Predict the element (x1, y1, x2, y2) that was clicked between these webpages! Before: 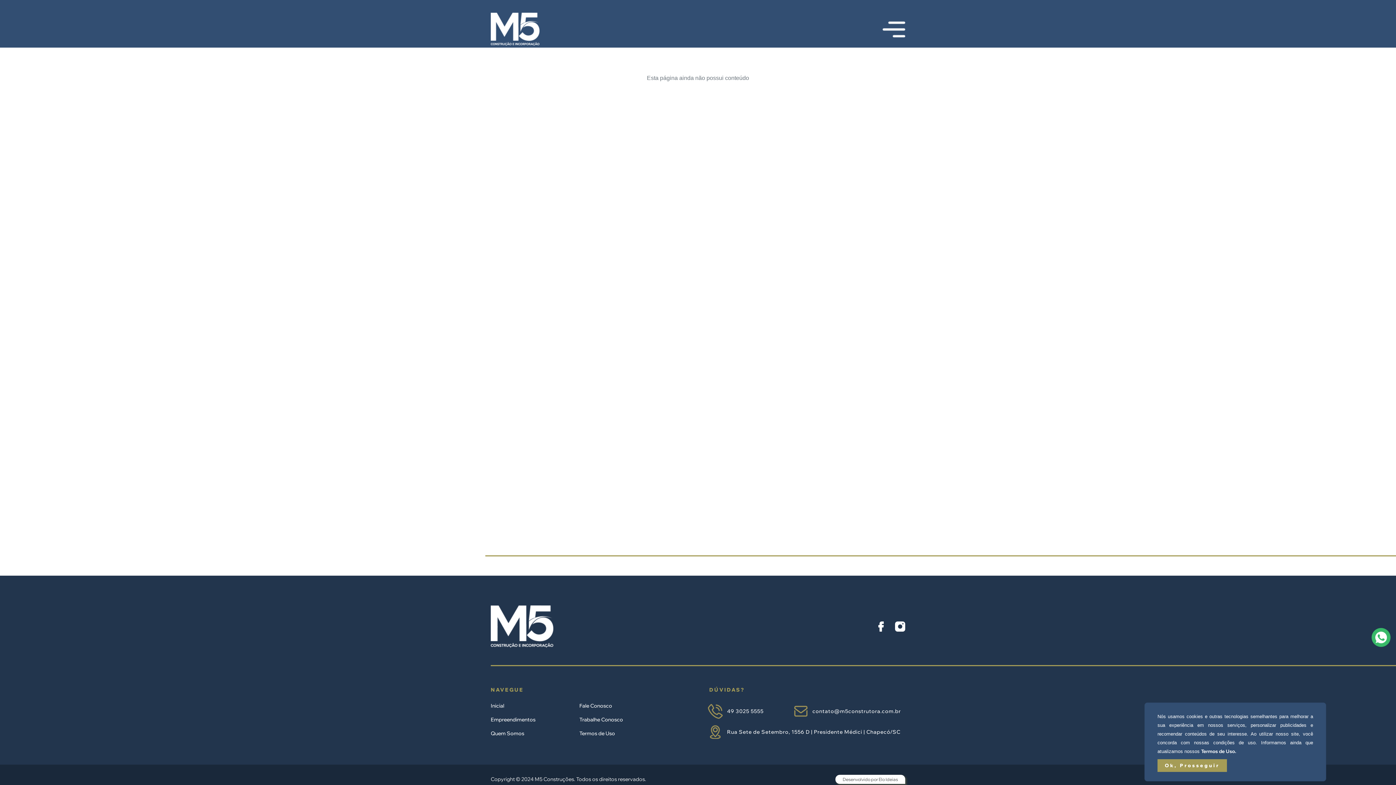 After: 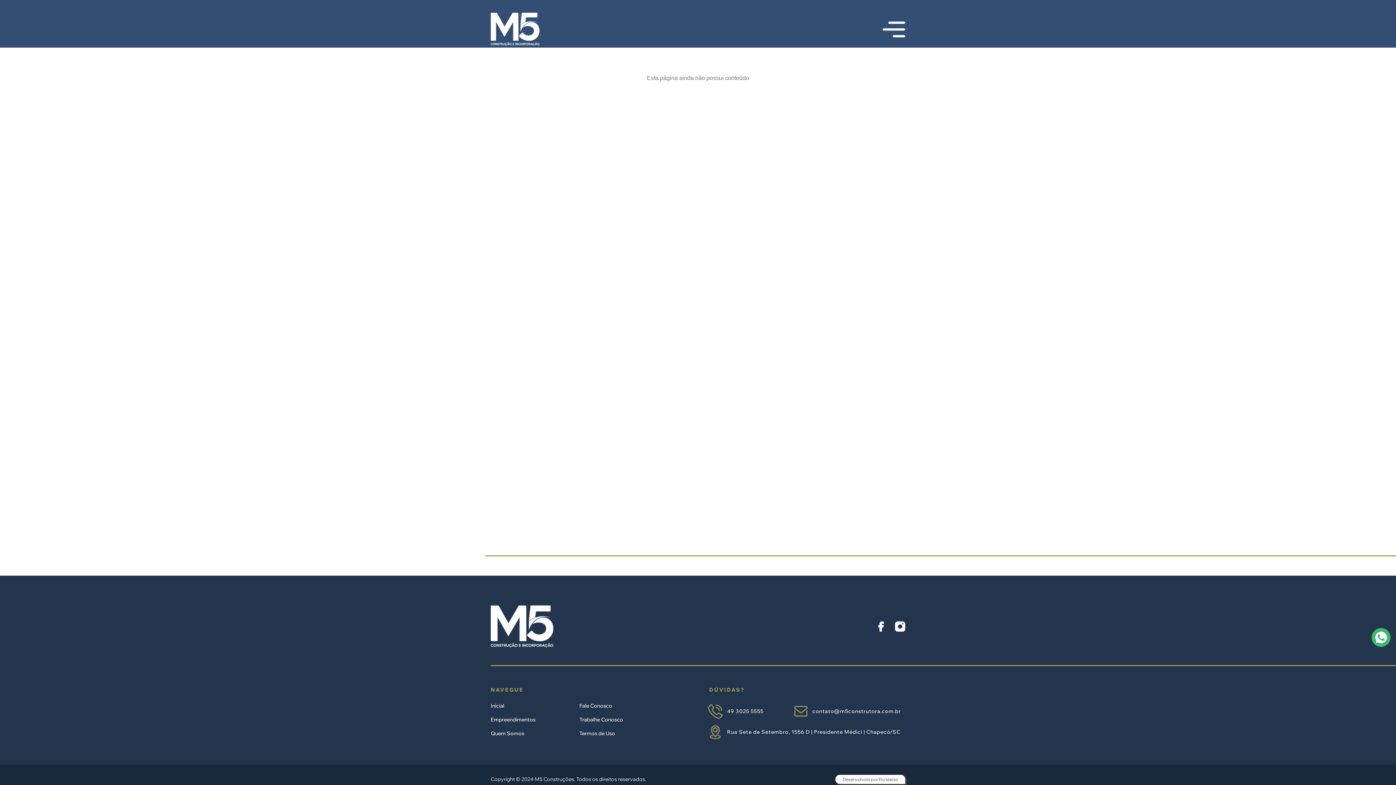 Action: bbox: (1157, 759, 1227, 772) label: Ok, Prosseguir